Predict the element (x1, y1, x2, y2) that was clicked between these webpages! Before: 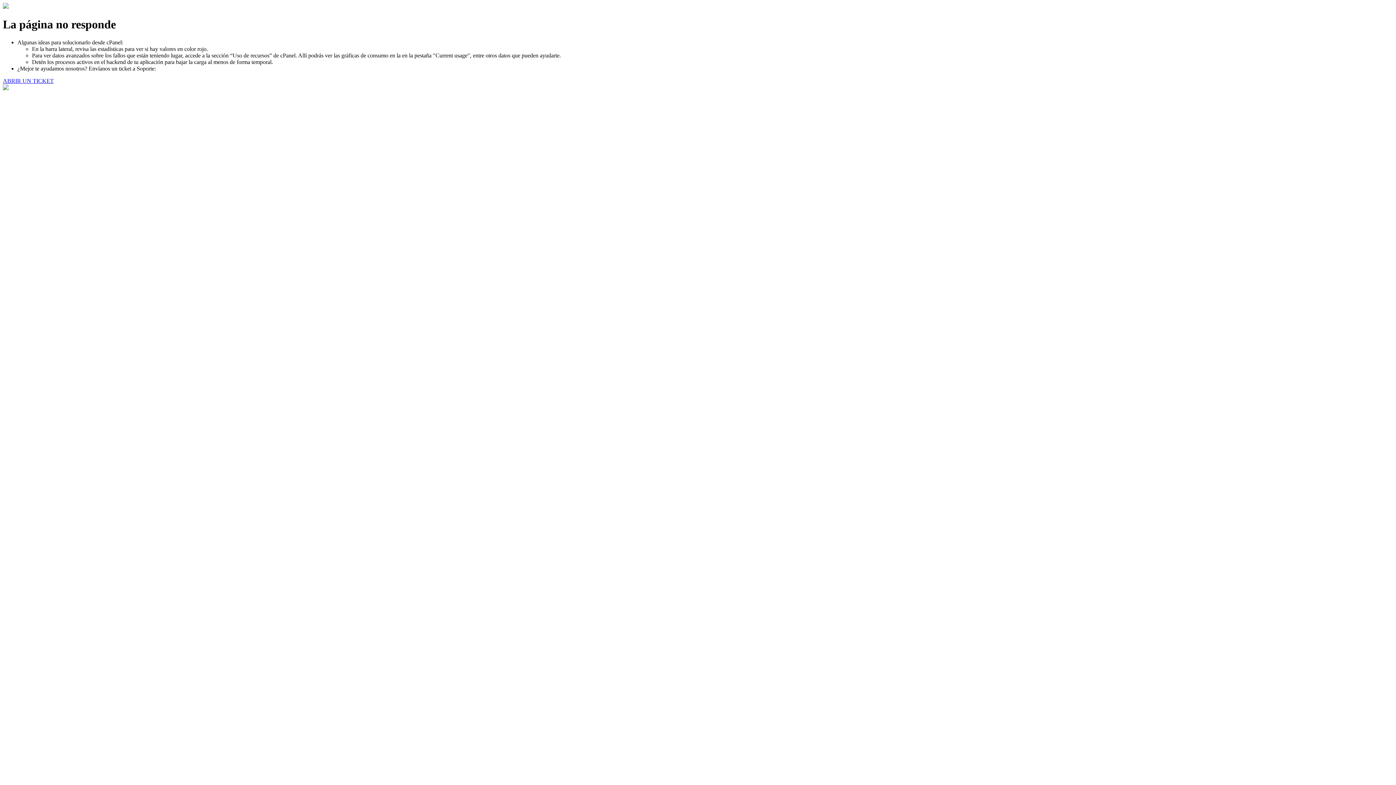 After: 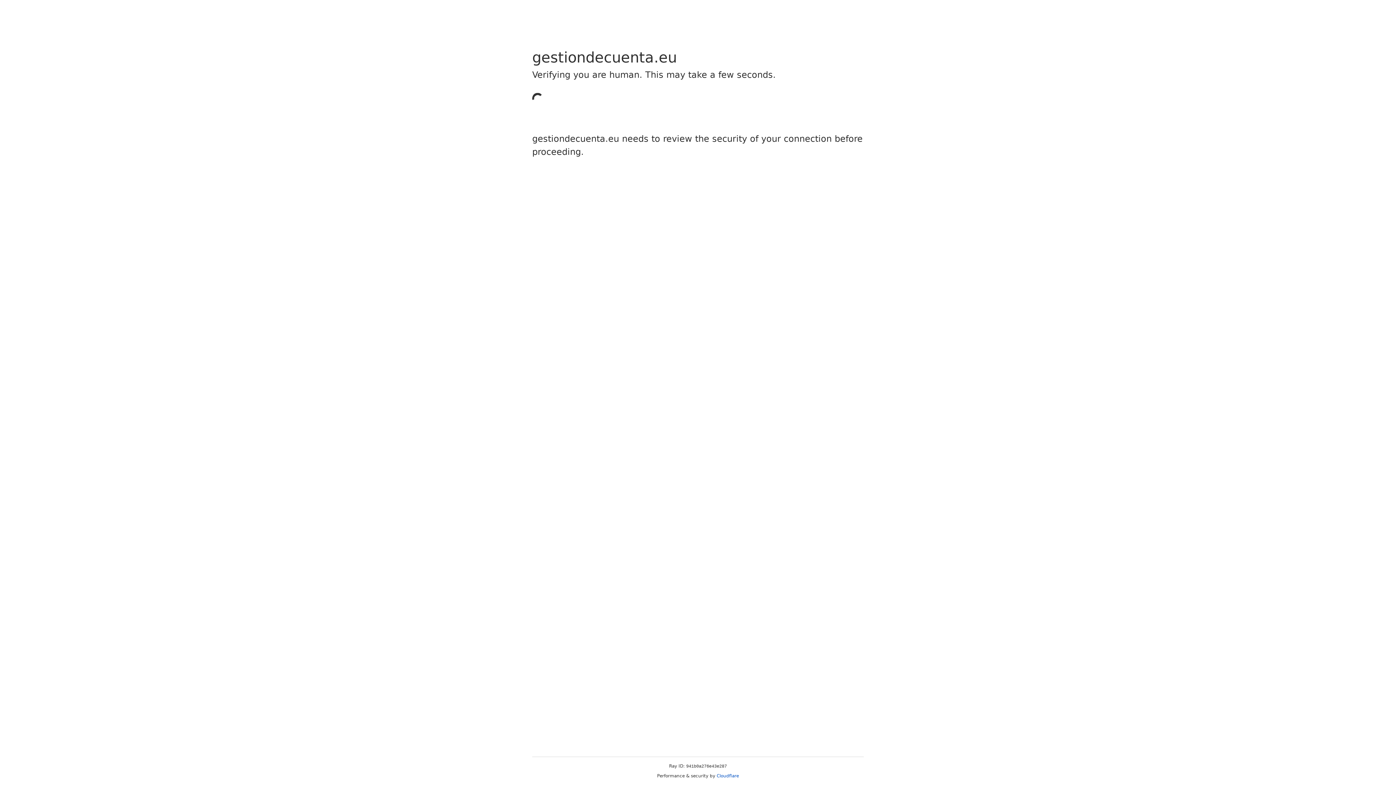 Action: bbox: (2, 77, 53, 83) label: ABRIR UN TICKET